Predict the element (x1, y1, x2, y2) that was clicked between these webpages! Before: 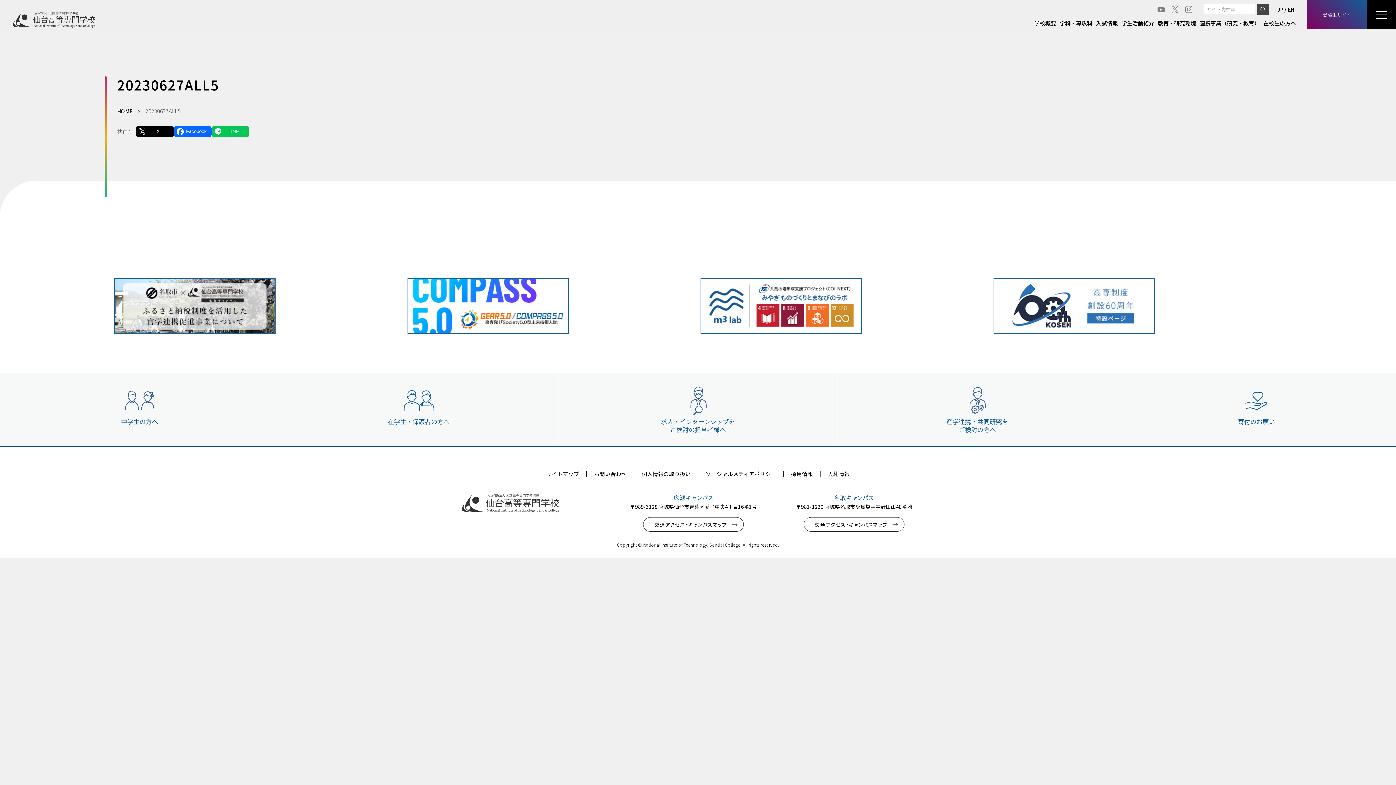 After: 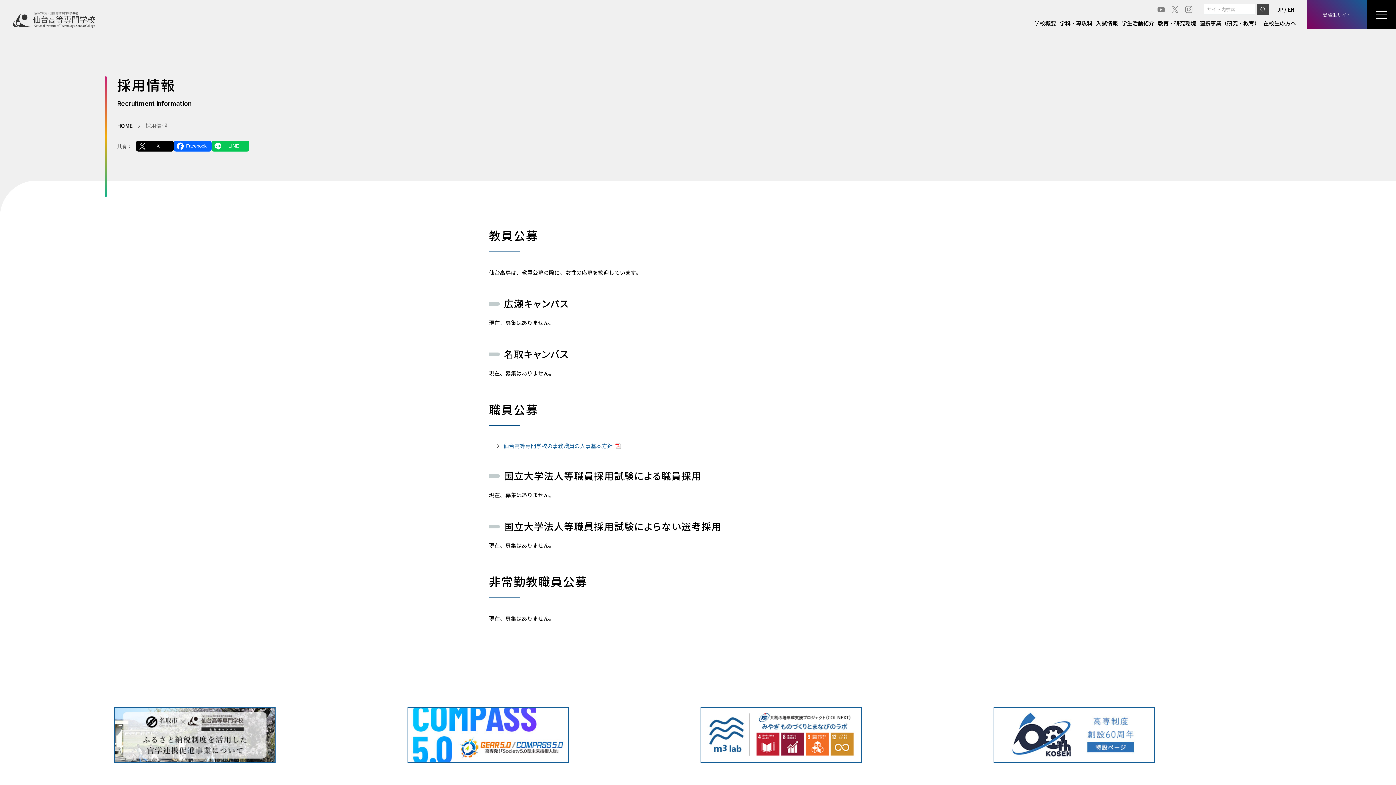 Action: label: 採用情報 bbox: (791, 468, 813, 479)